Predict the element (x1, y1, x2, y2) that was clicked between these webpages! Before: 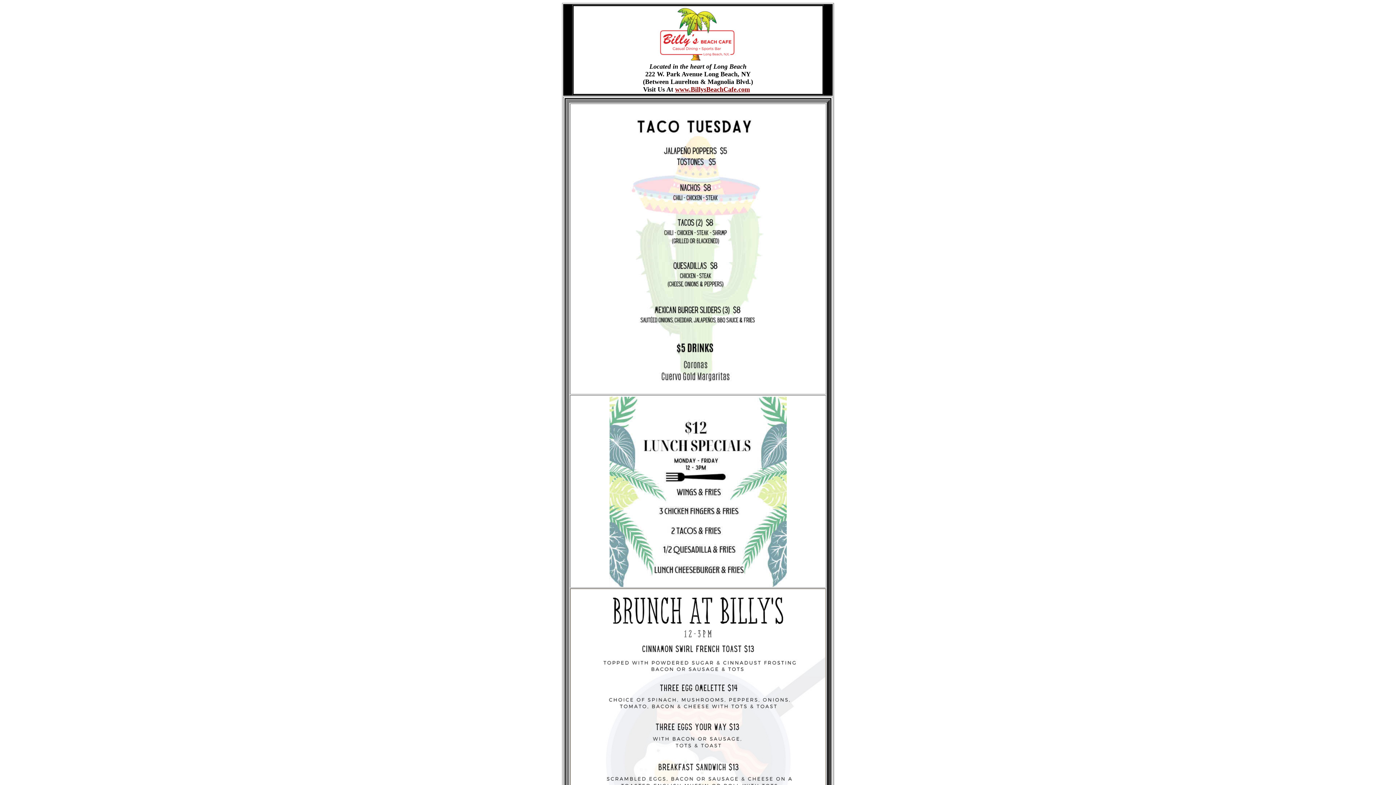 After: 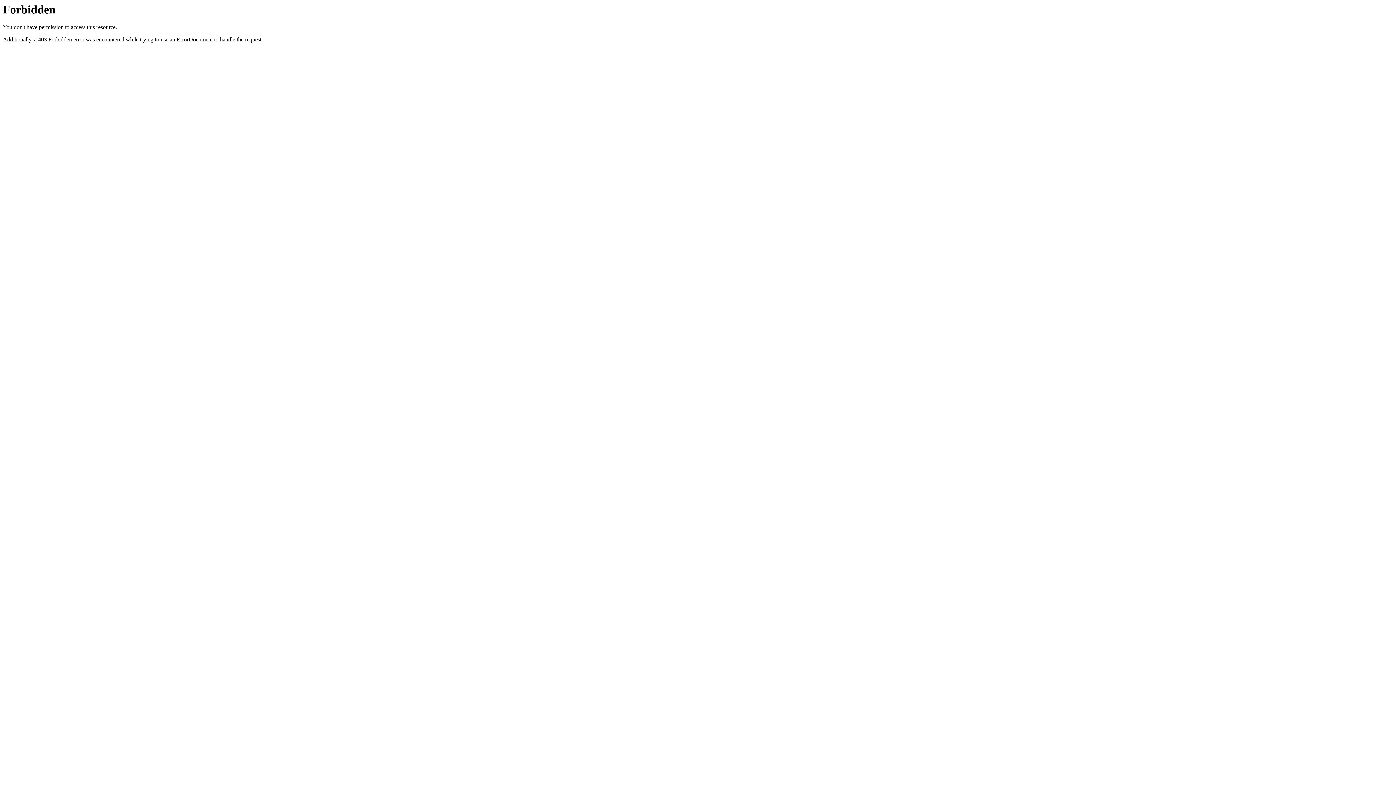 Action: label: www.BillysBeachCafe.com bbox: (675, 86, 750, 92)